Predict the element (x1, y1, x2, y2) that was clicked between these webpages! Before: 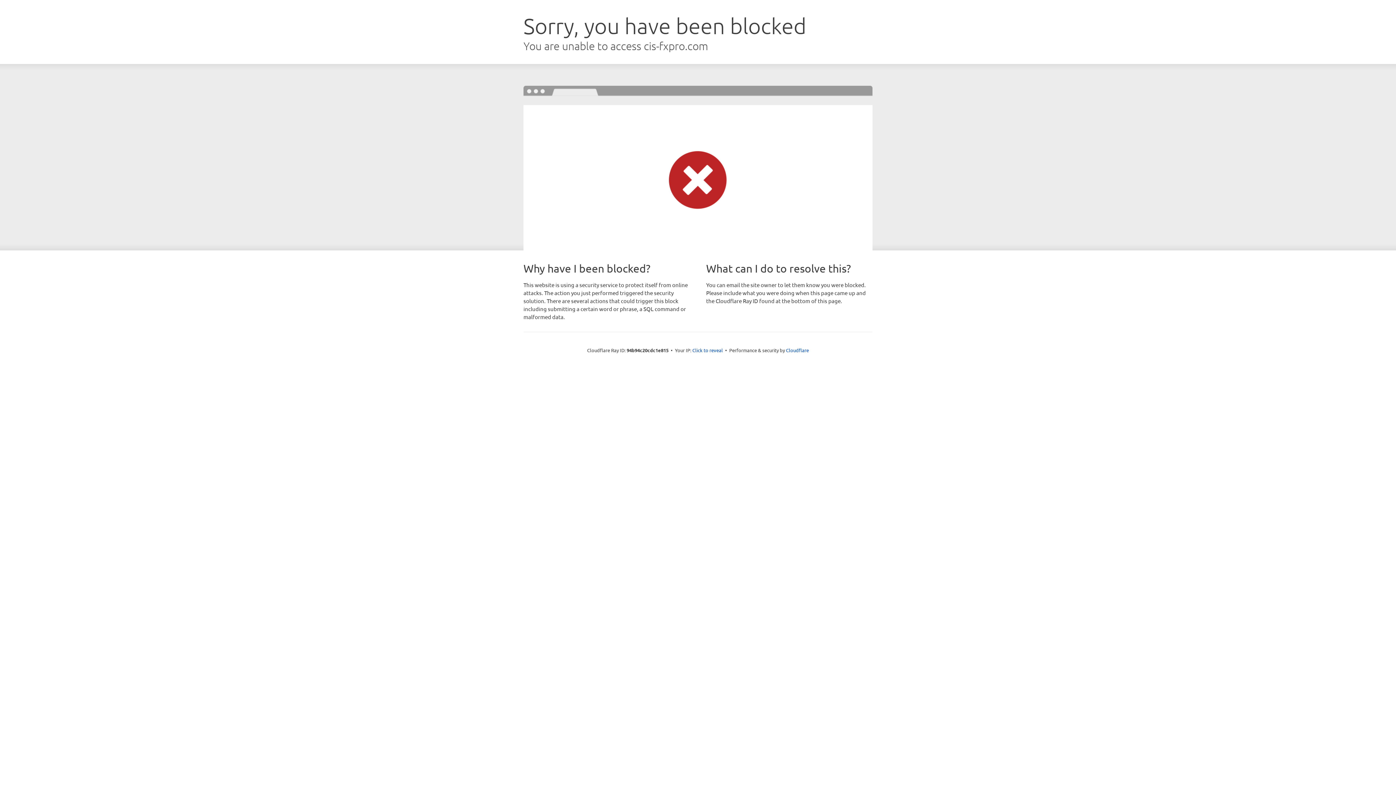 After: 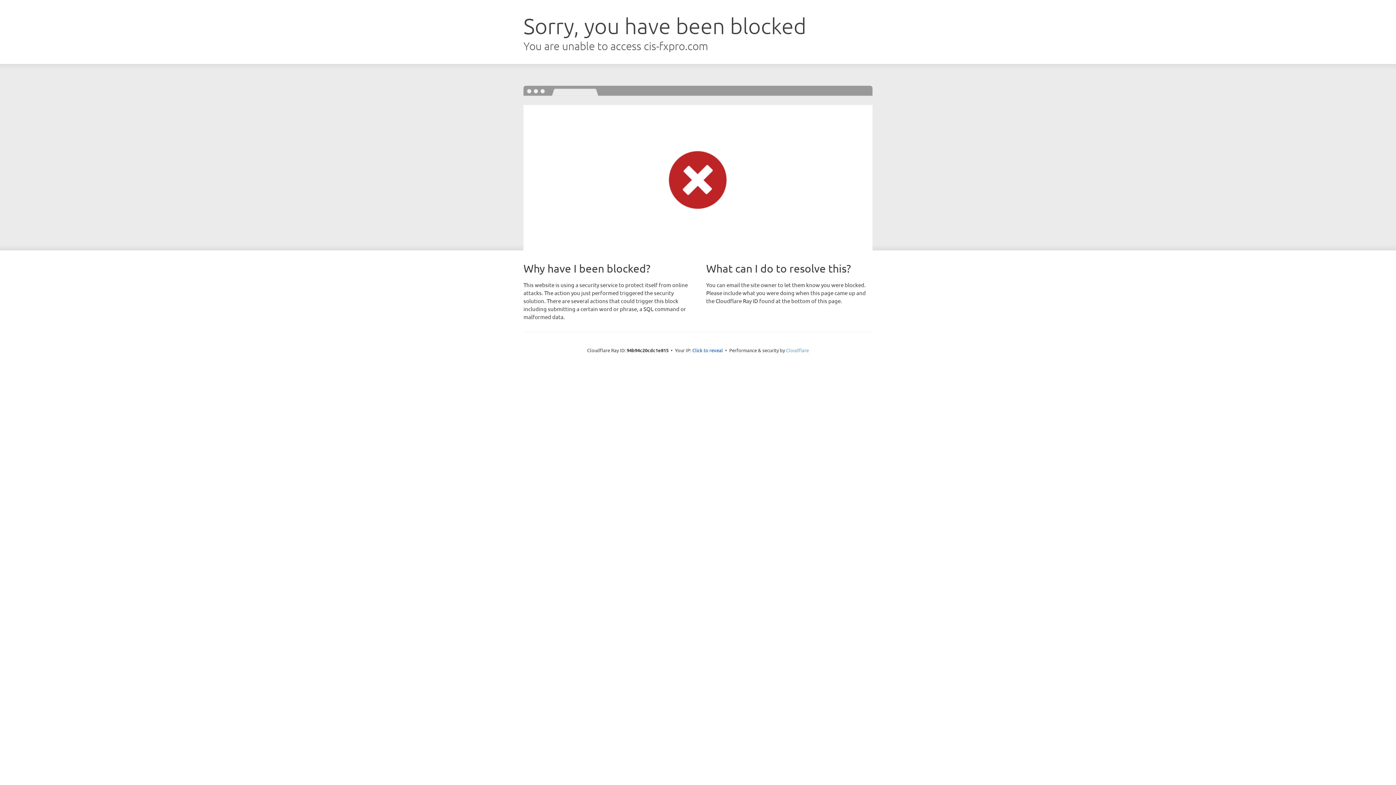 Action: label: Cloudflare bbox: (786, 347, 809, 353)